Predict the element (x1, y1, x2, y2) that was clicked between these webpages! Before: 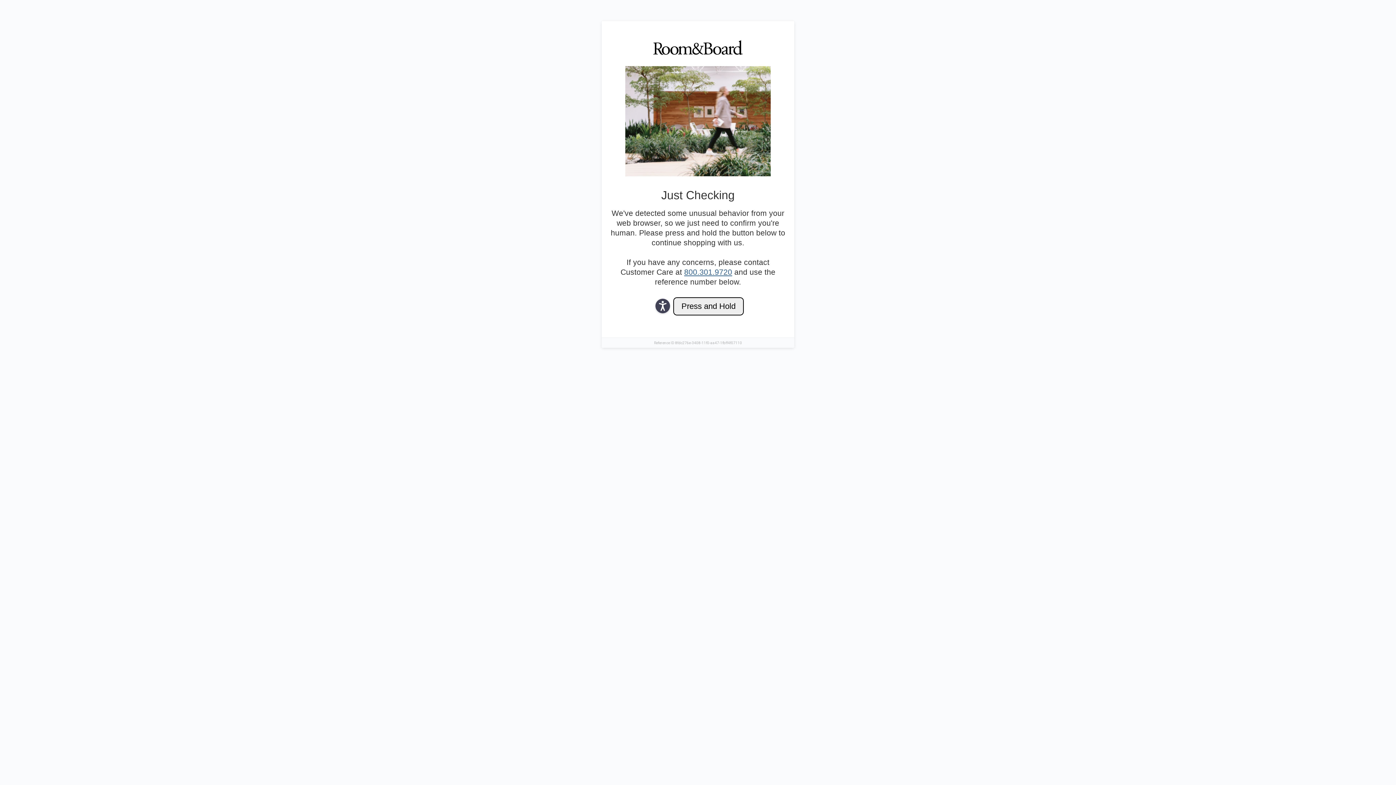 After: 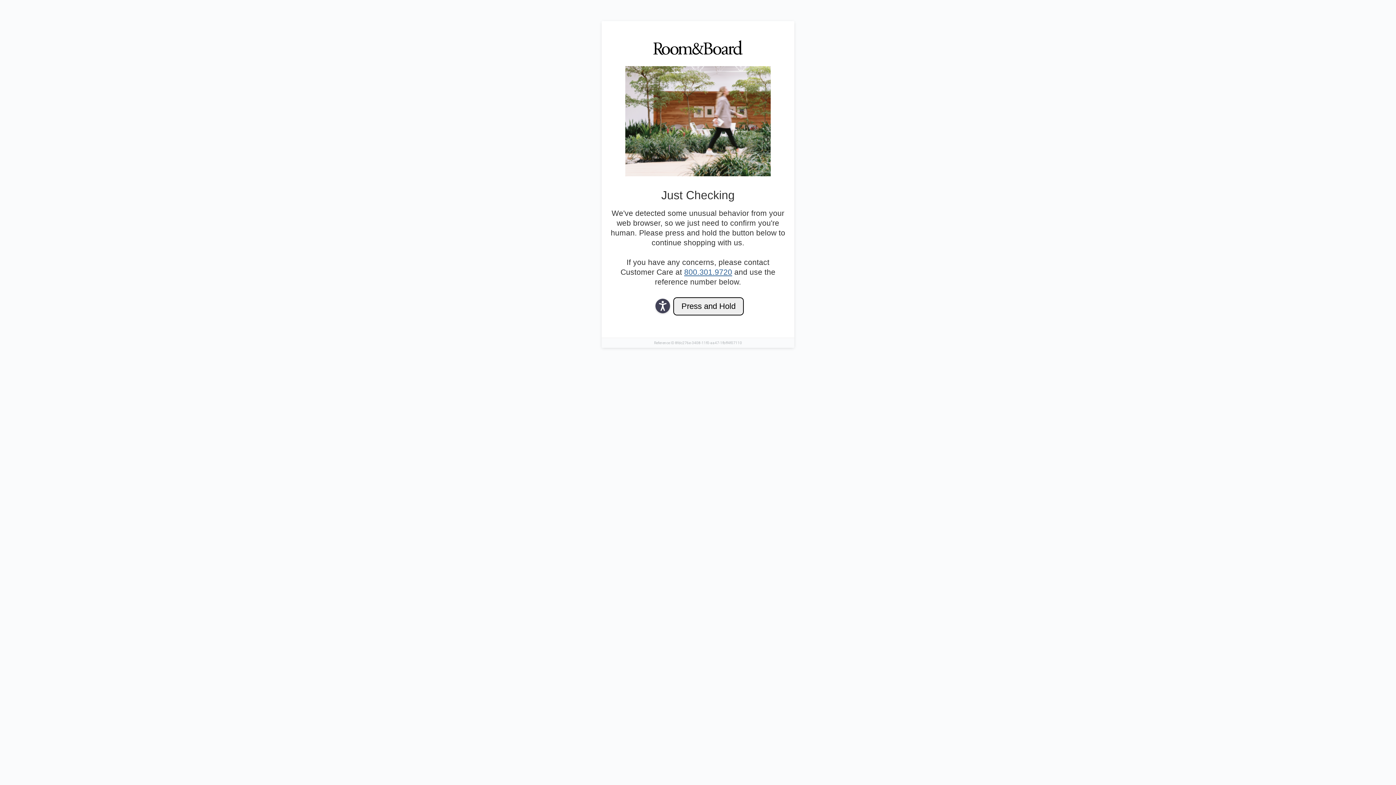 Action: bbox: (684, 268, 732, 276) label: 800.301.9720